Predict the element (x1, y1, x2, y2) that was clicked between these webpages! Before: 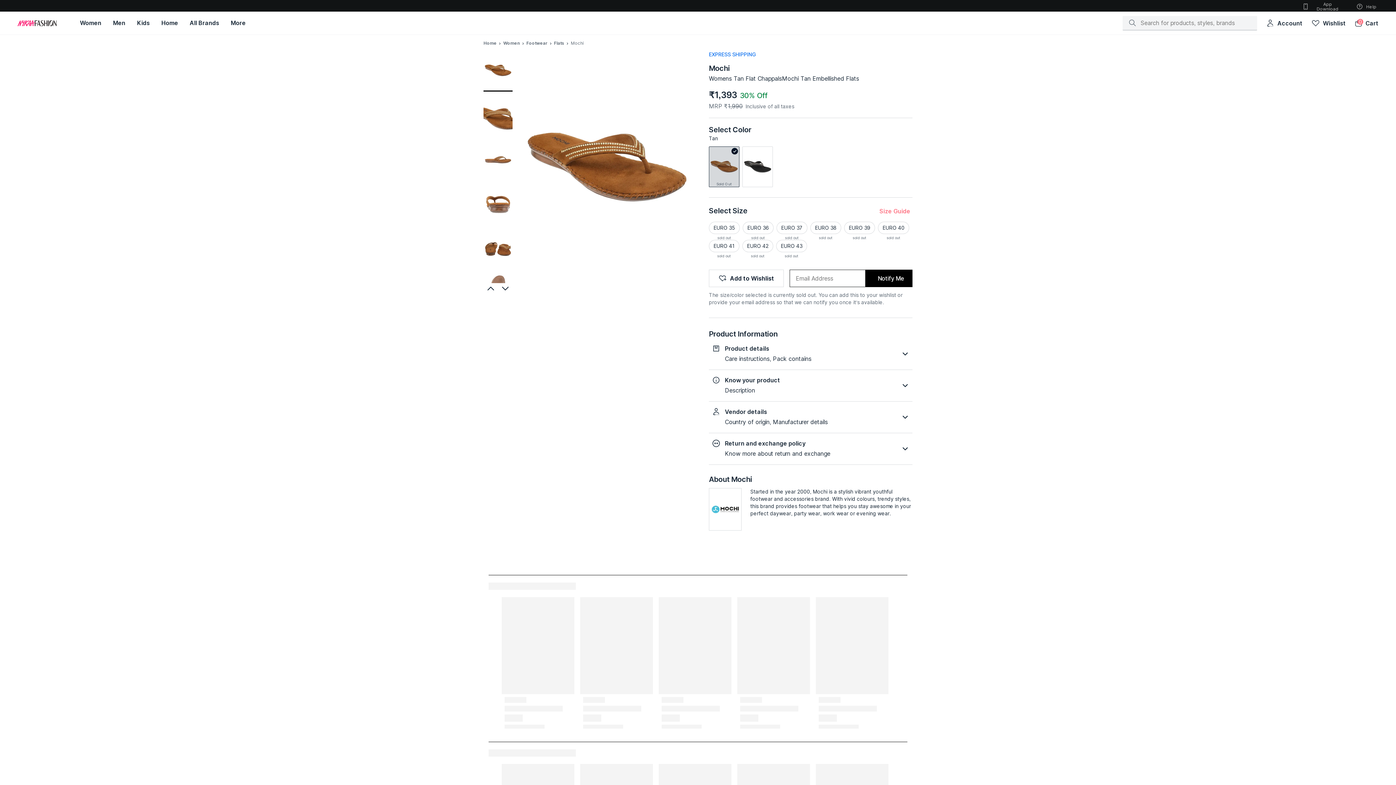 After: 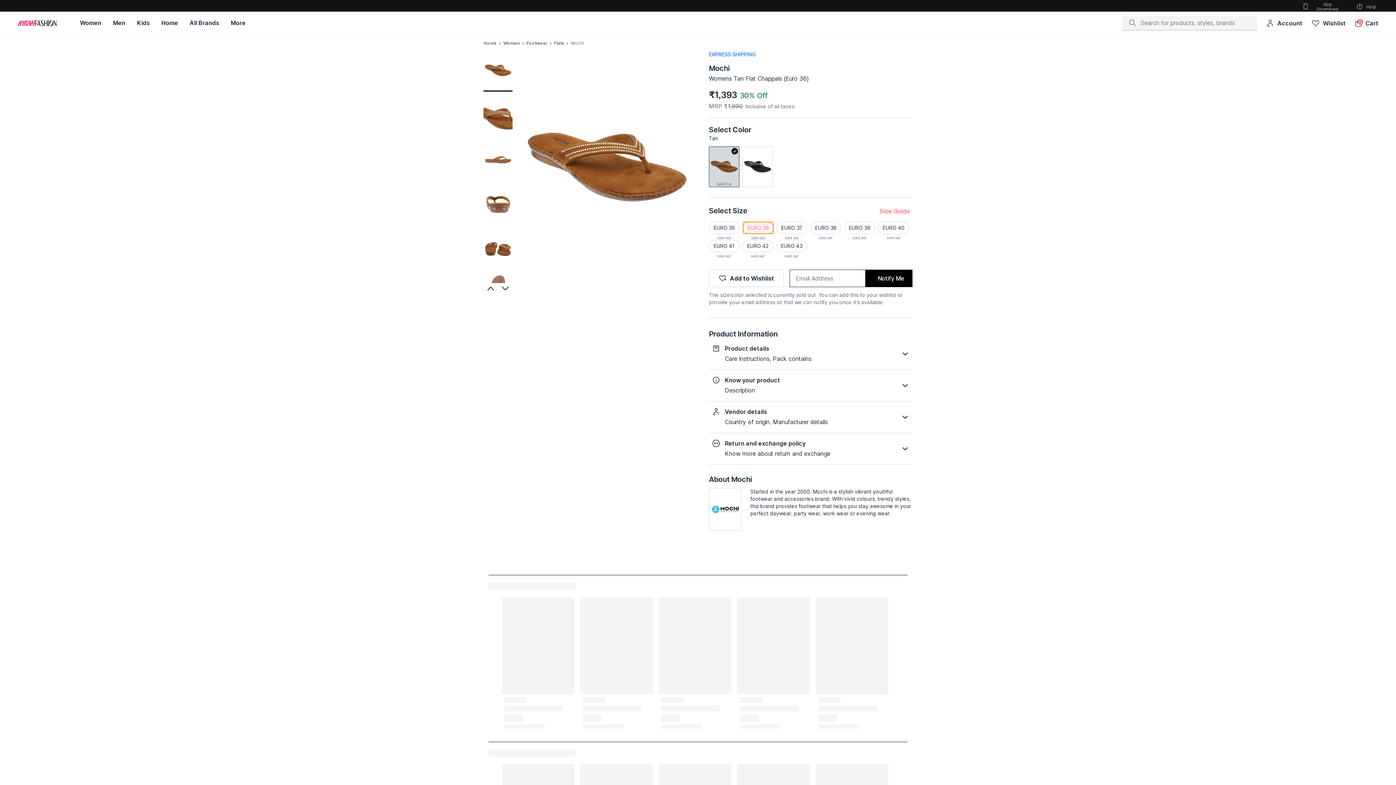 Action: bbox: (742, 221, 773, 234) label: EURO 36